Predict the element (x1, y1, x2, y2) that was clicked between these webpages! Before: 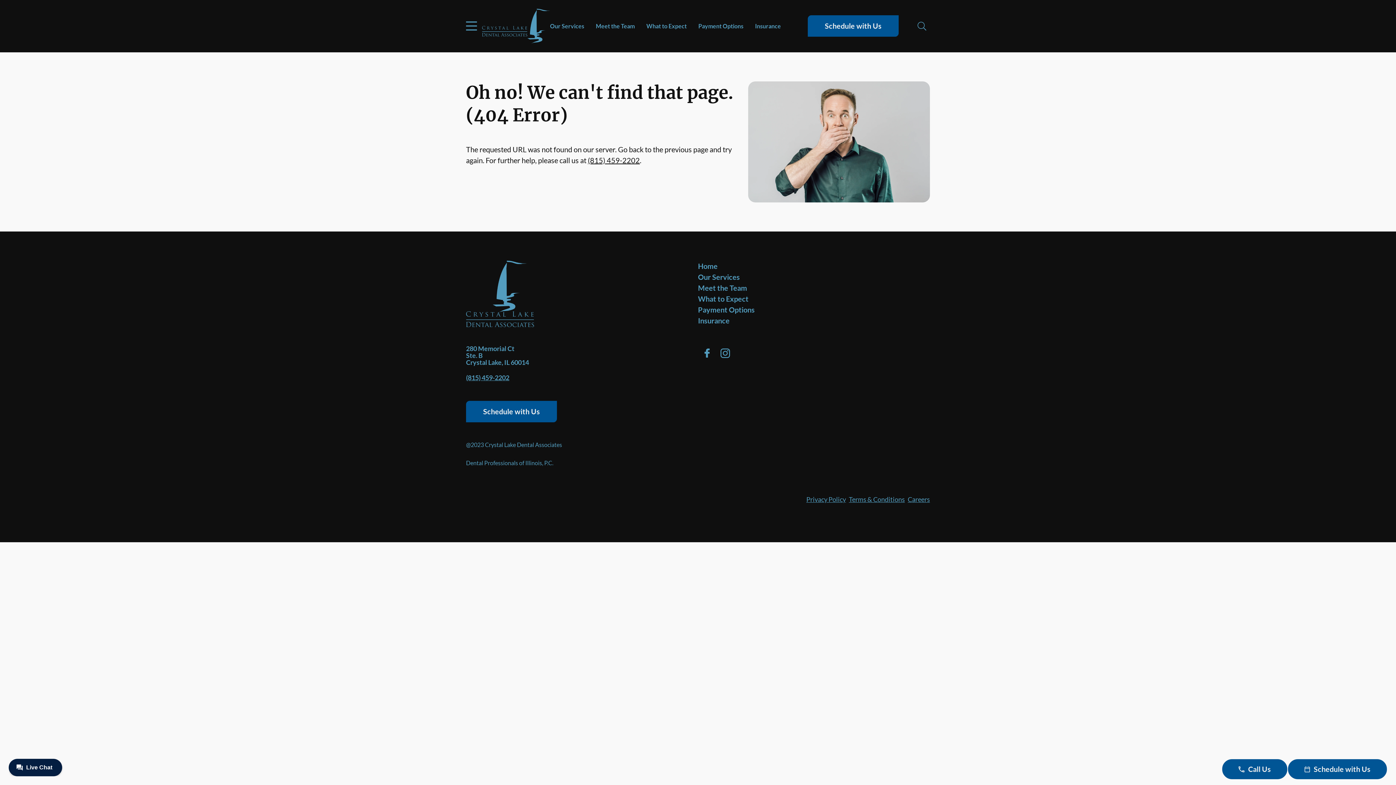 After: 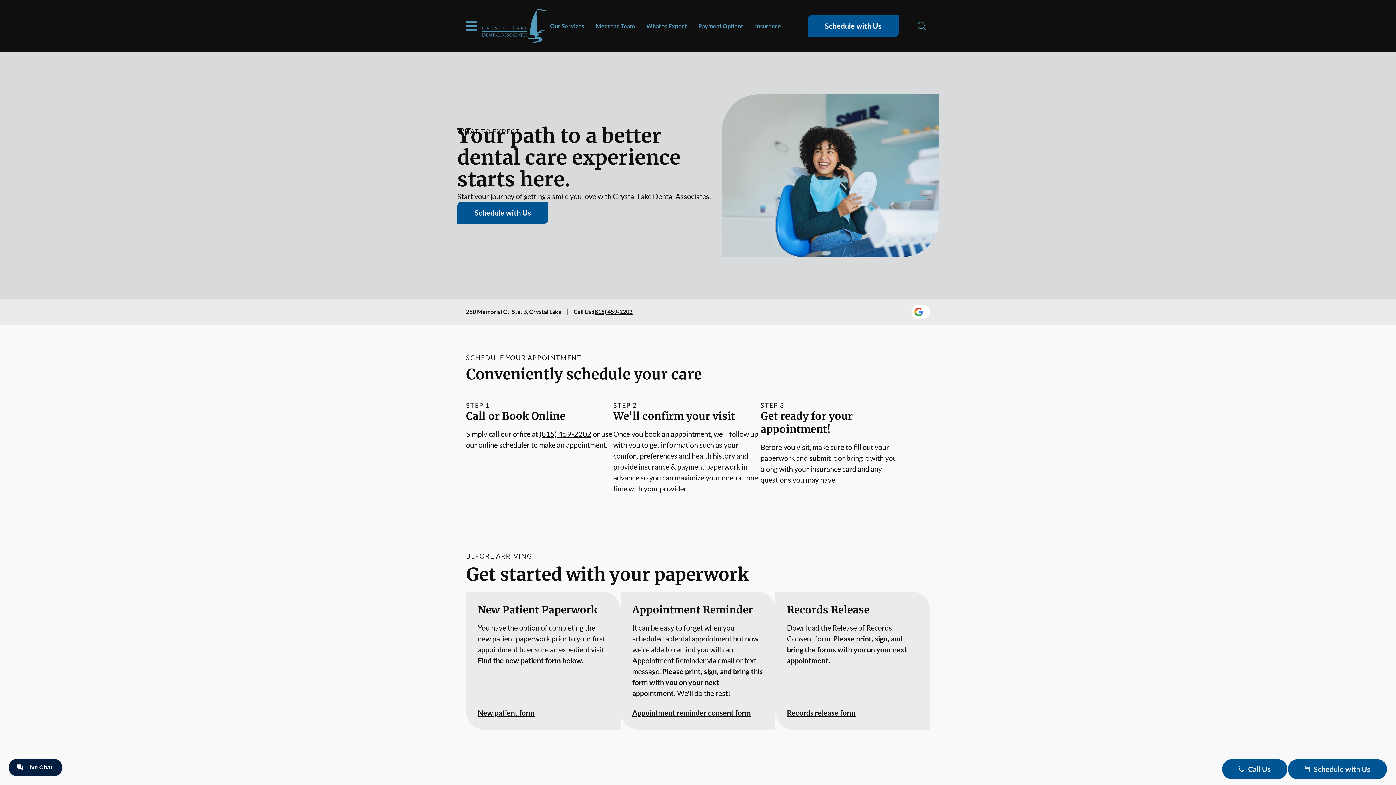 Action: label: What to Expect bbox: (646, 20, 686, 31)